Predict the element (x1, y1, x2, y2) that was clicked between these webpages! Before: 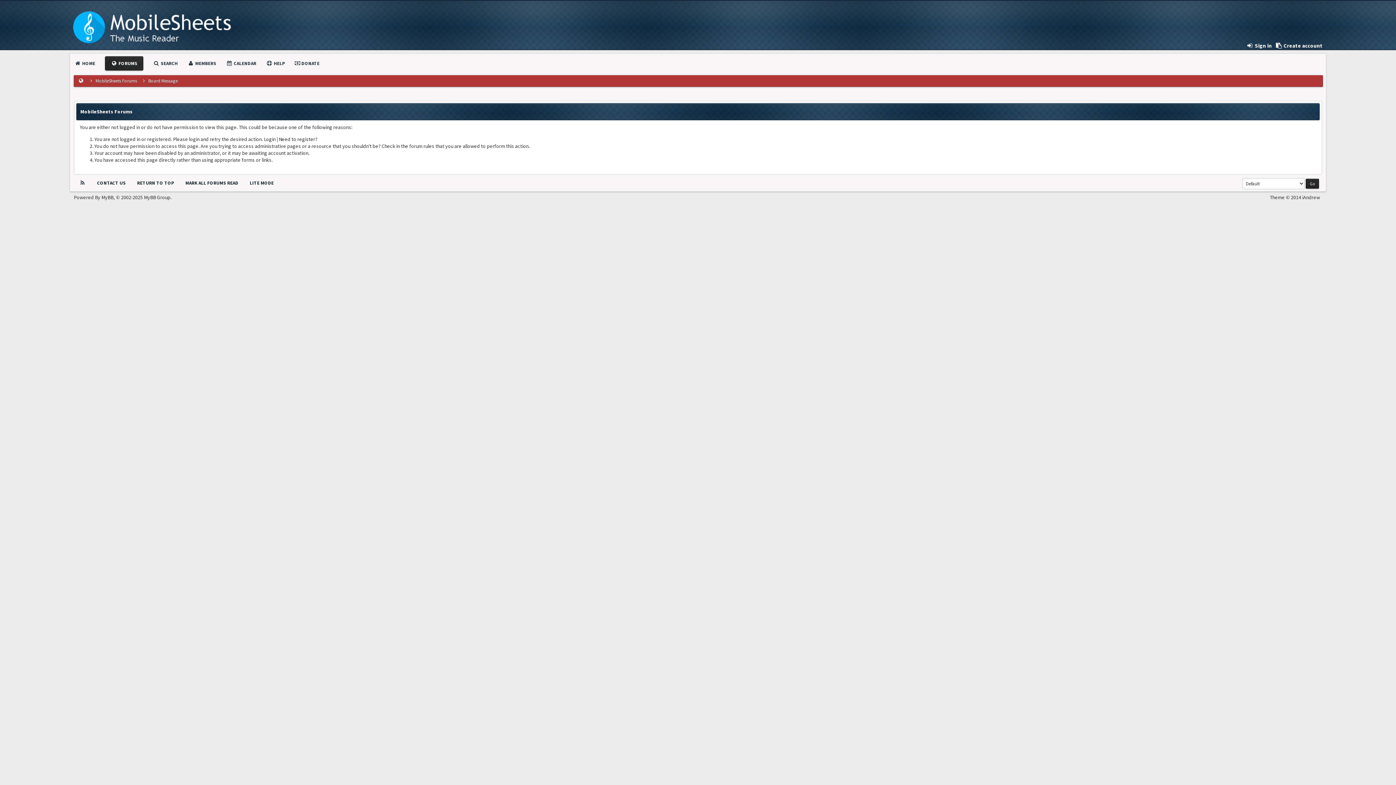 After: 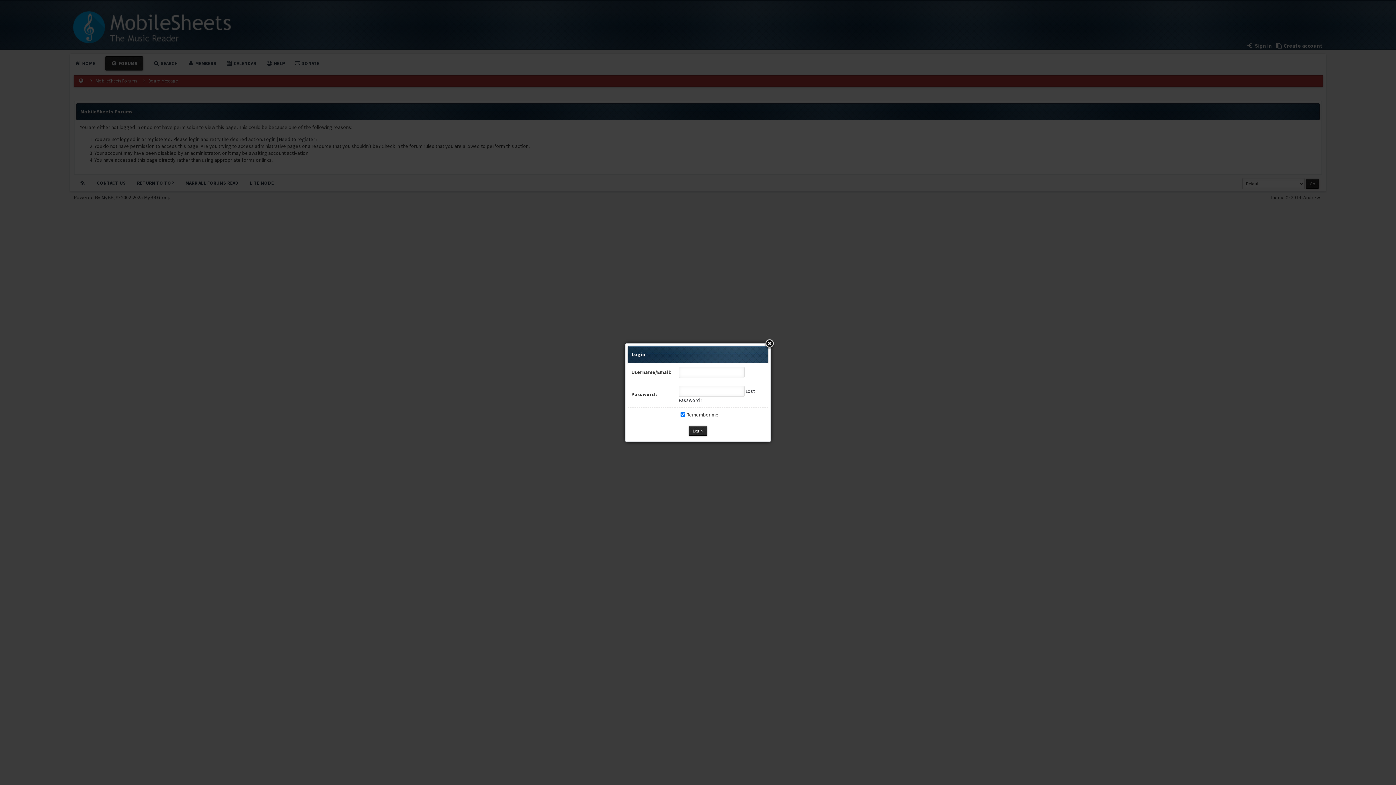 Action: label:  Sign in bbox: (1246, 42, 1272, 49)